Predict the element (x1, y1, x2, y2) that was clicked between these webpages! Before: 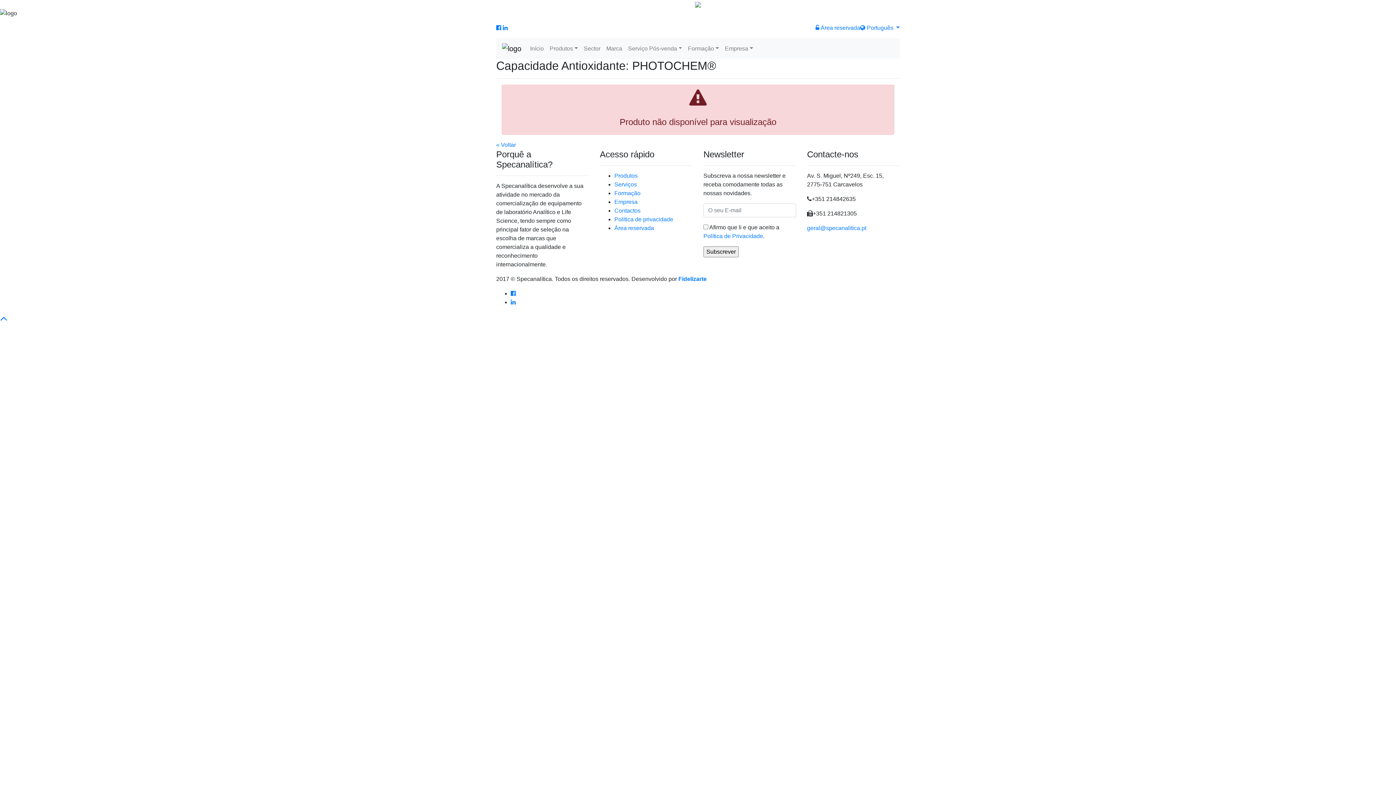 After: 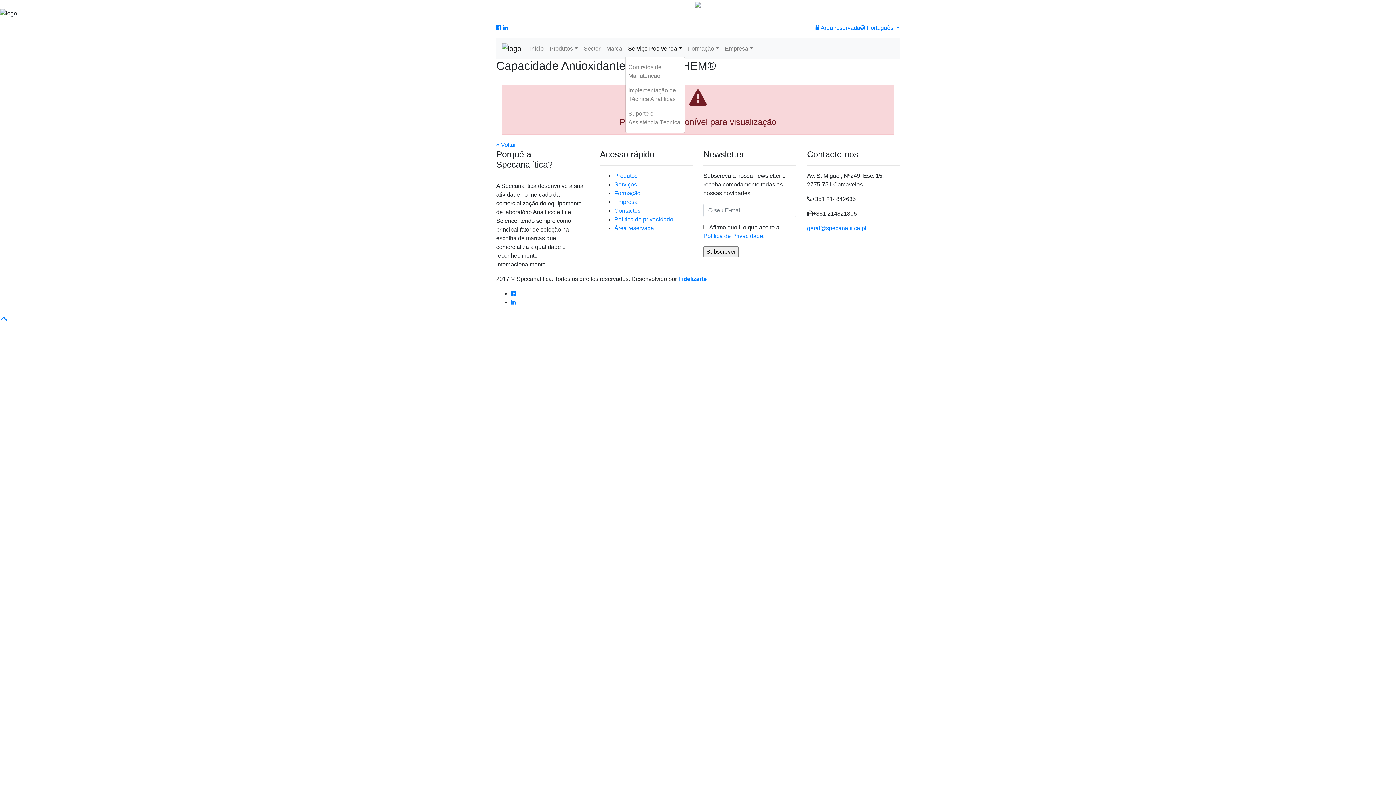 Action: label: Serviço Pós-venda bbox: (625, 41, 685, 55)